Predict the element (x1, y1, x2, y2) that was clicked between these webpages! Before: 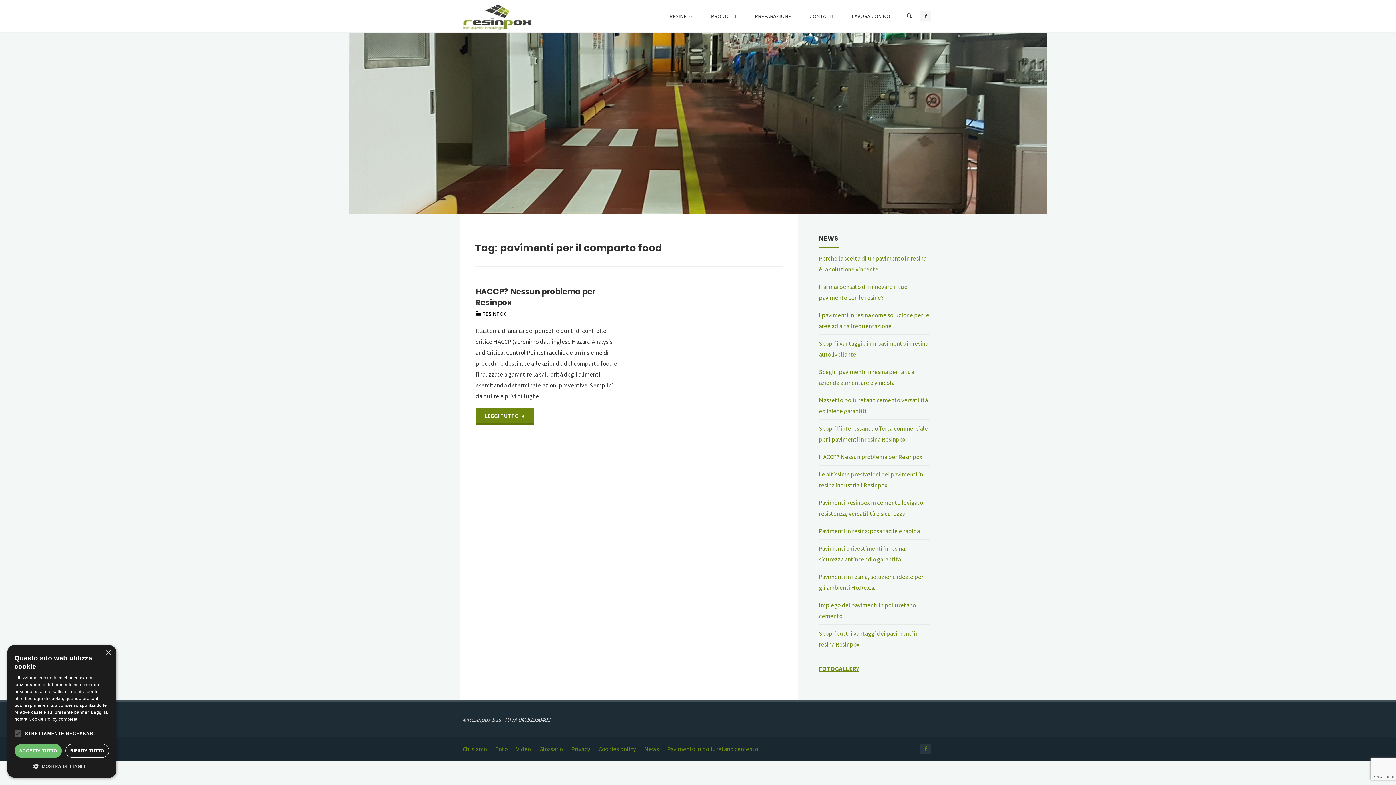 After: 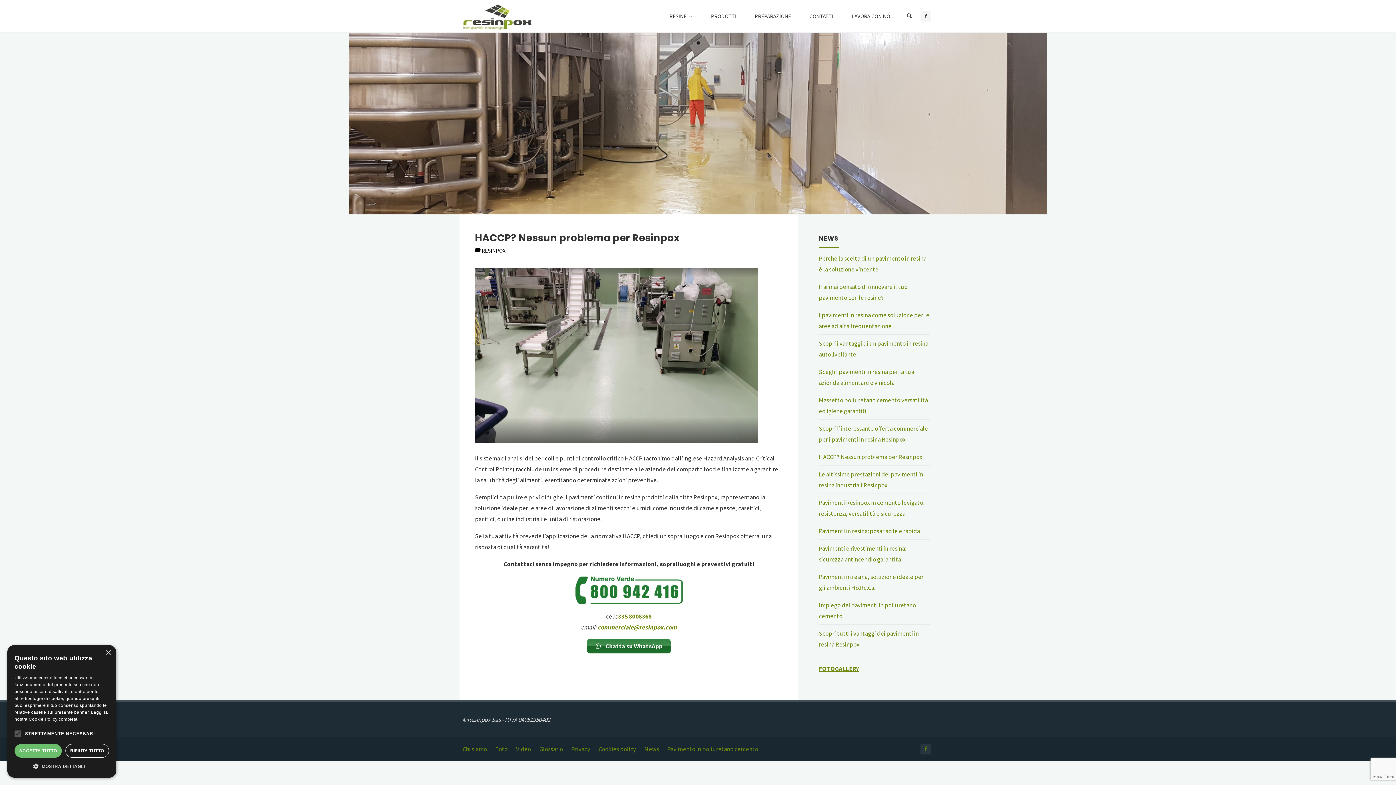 Action: bbox: (475, 407, 534, 424) label: LEGGI TUTTO
"HACCP? Nessun problema per Resinpox"